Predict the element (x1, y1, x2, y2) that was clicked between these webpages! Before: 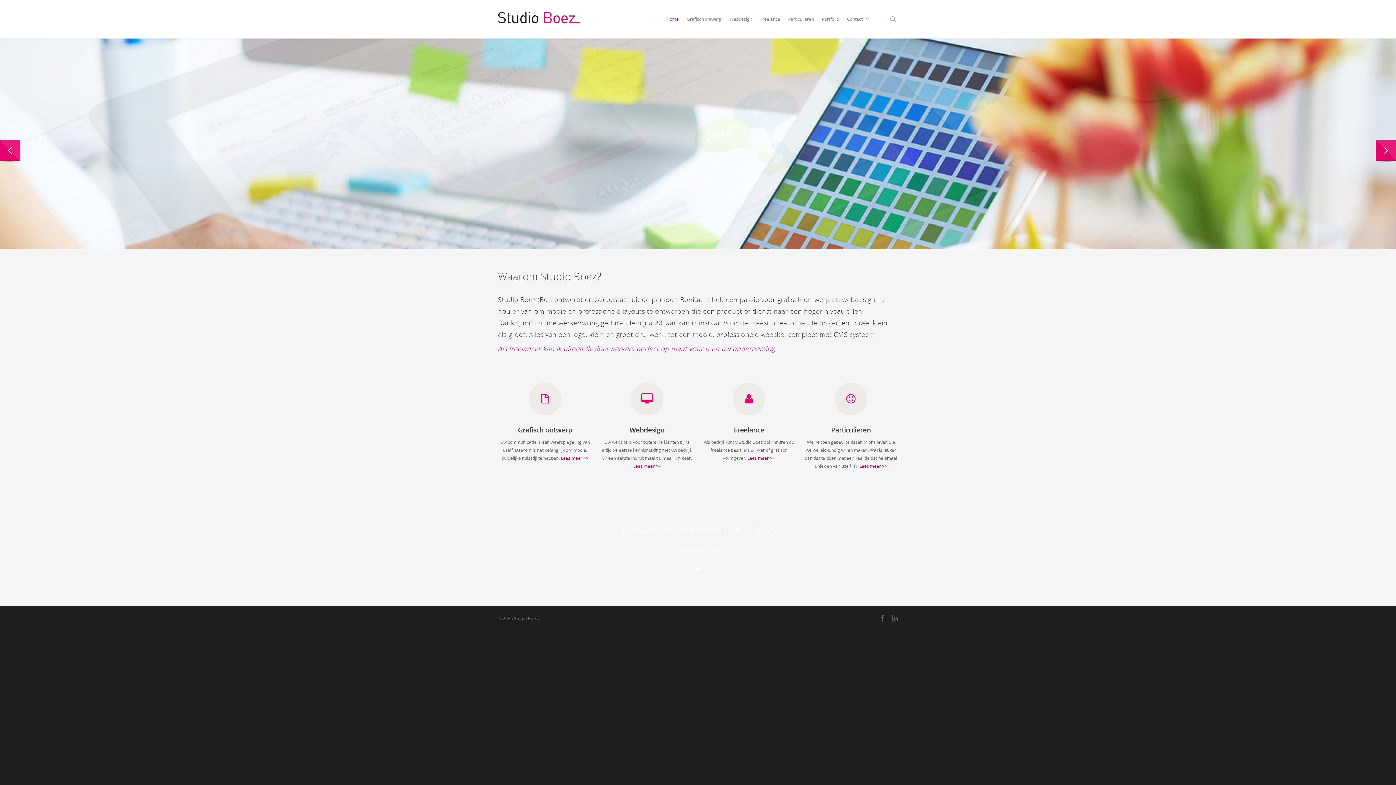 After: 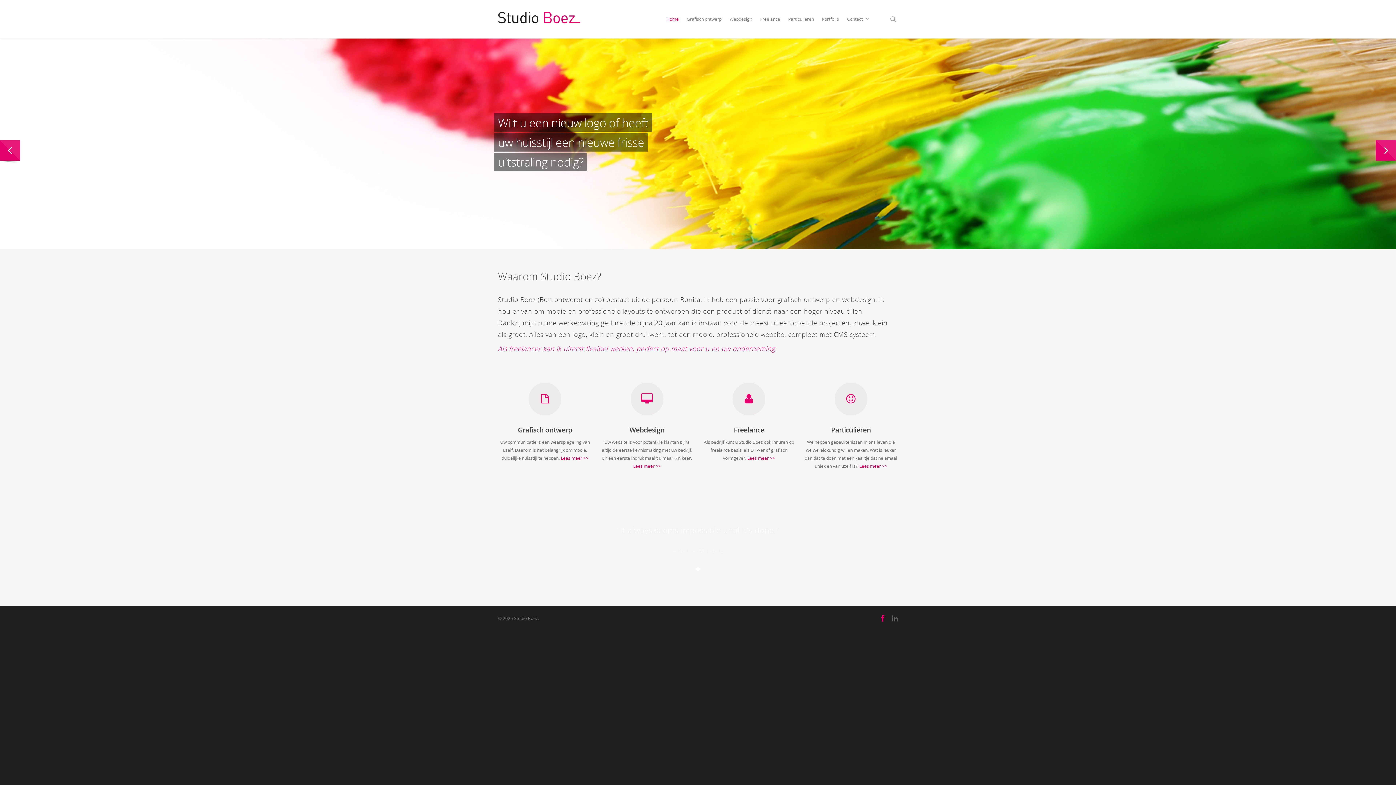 Action: bbox: (881, 613, 884, 622)